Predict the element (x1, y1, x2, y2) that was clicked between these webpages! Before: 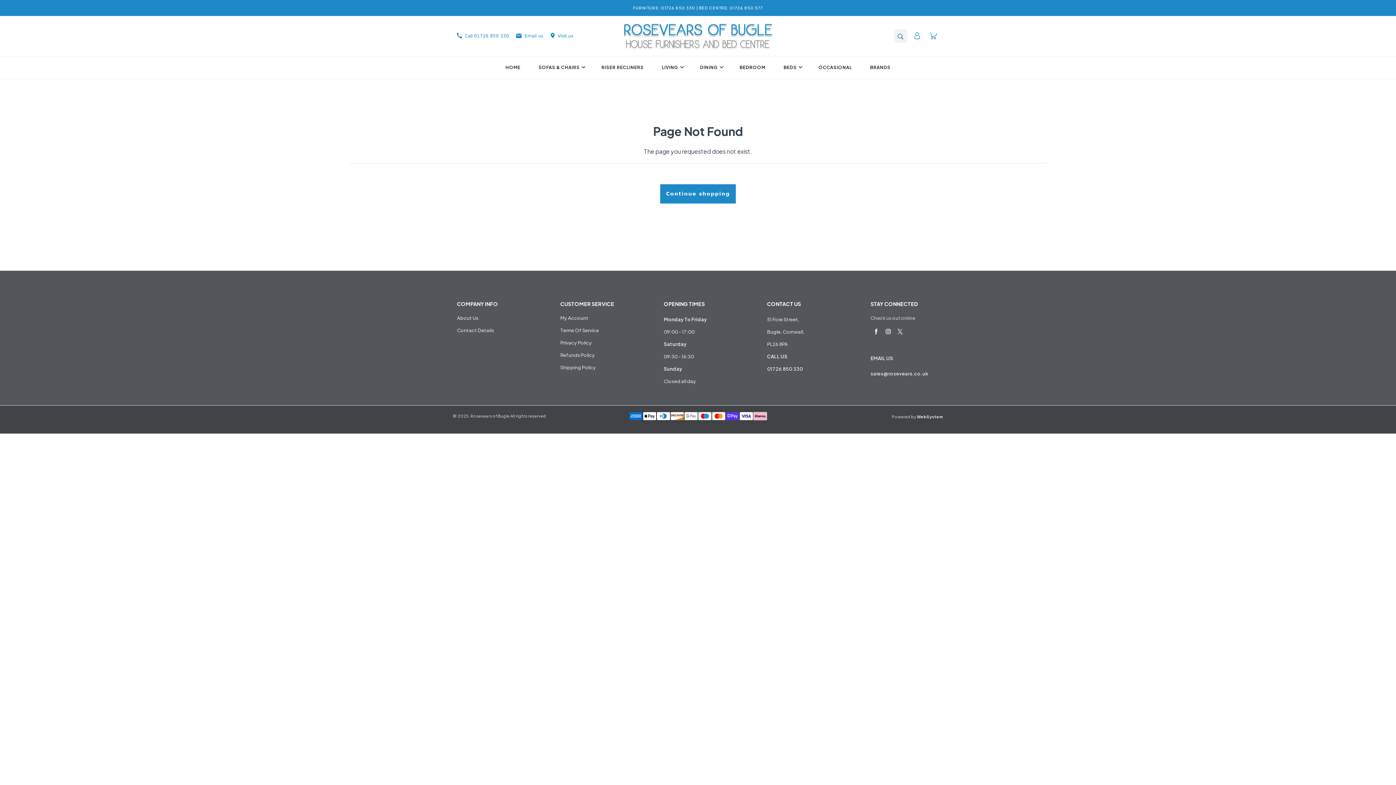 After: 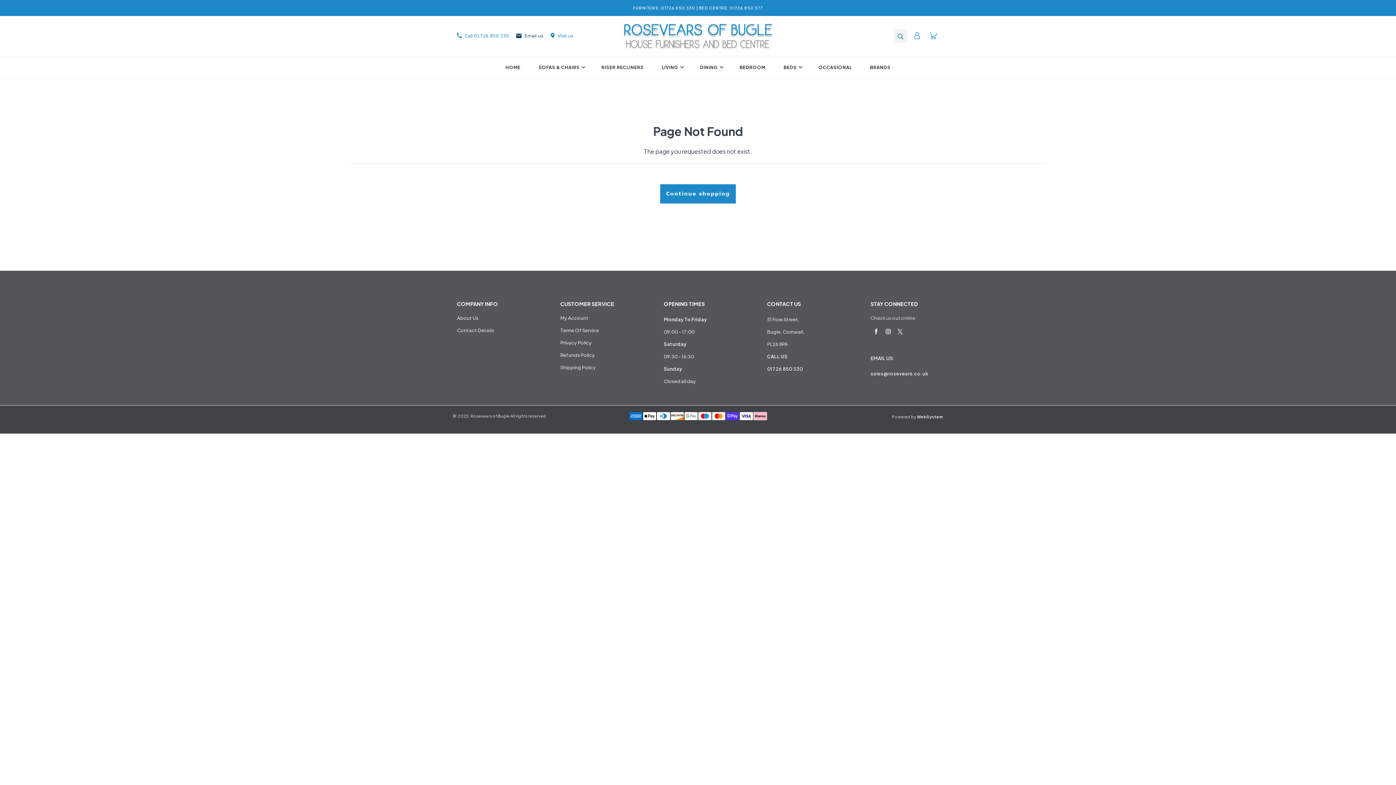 Action: bbox: (509, 32, 543, 39) label: Email us